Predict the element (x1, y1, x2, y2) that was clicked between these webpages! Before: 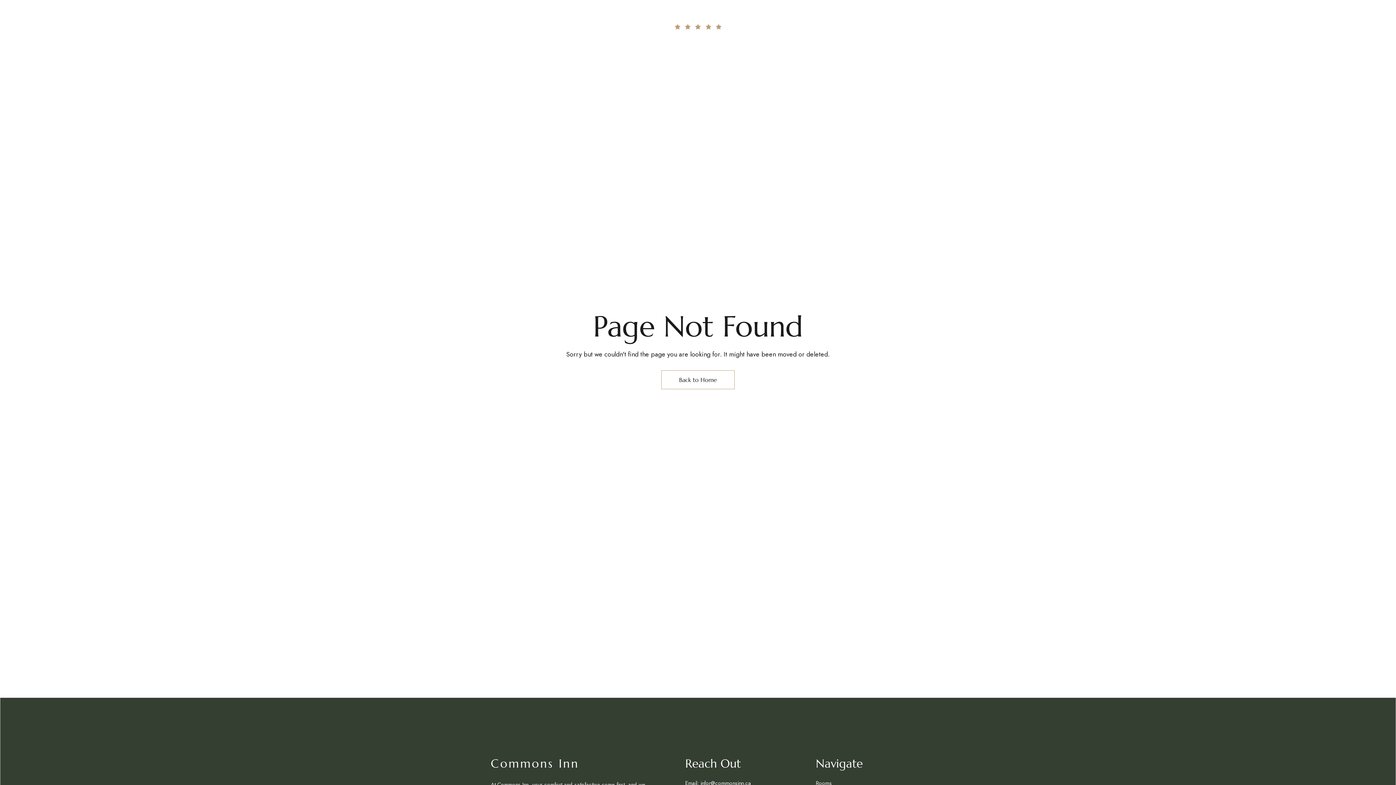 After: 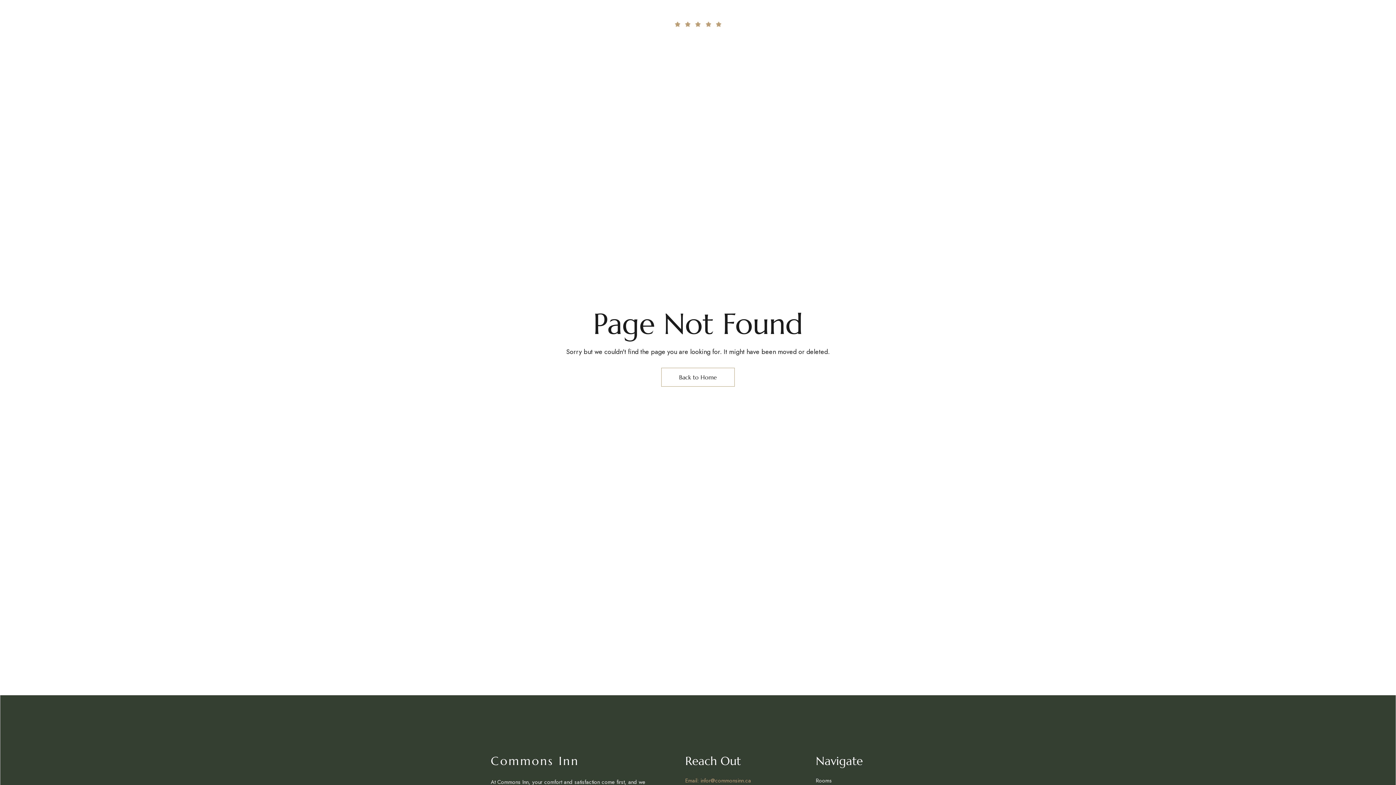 Action: bbox: (685, 779, 797, 788) label: Email: infor@commonsinn.ca